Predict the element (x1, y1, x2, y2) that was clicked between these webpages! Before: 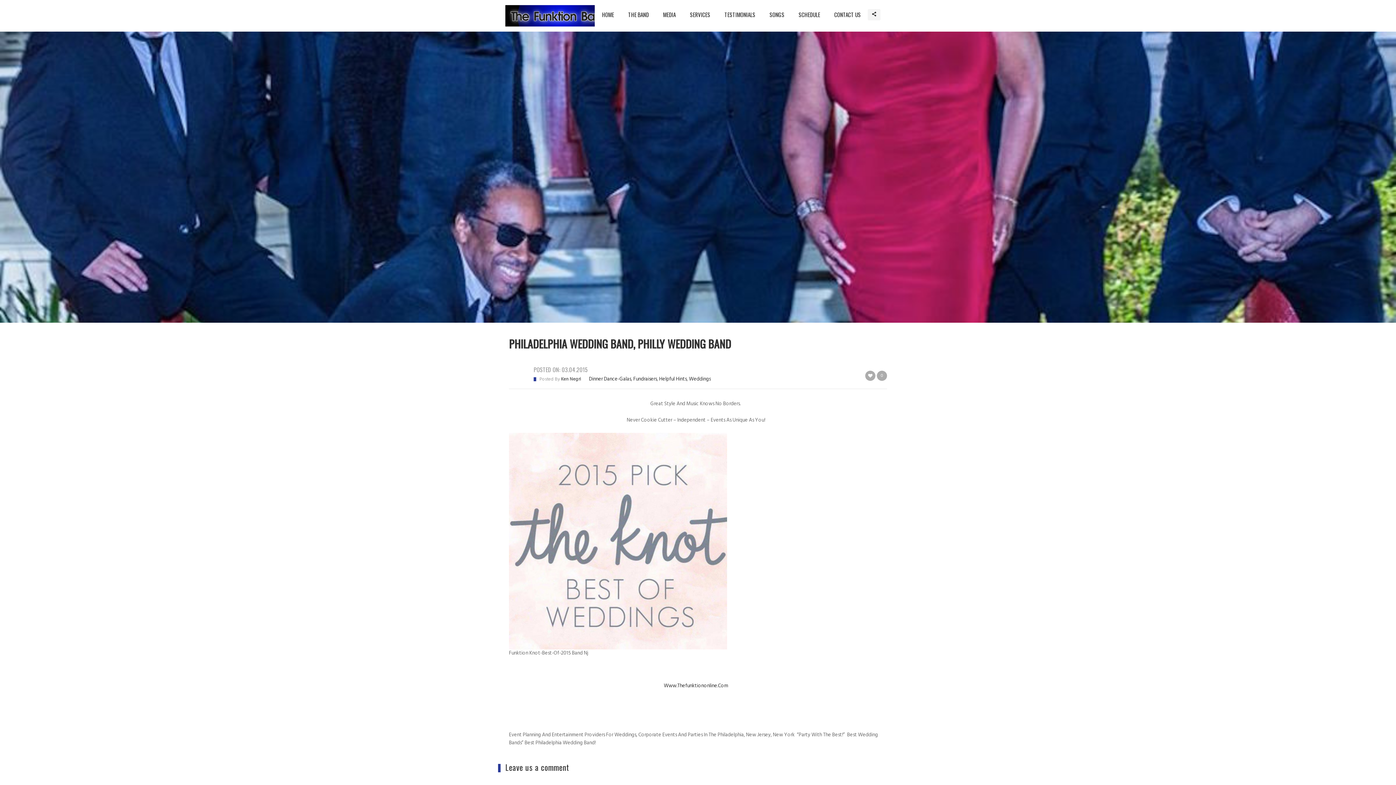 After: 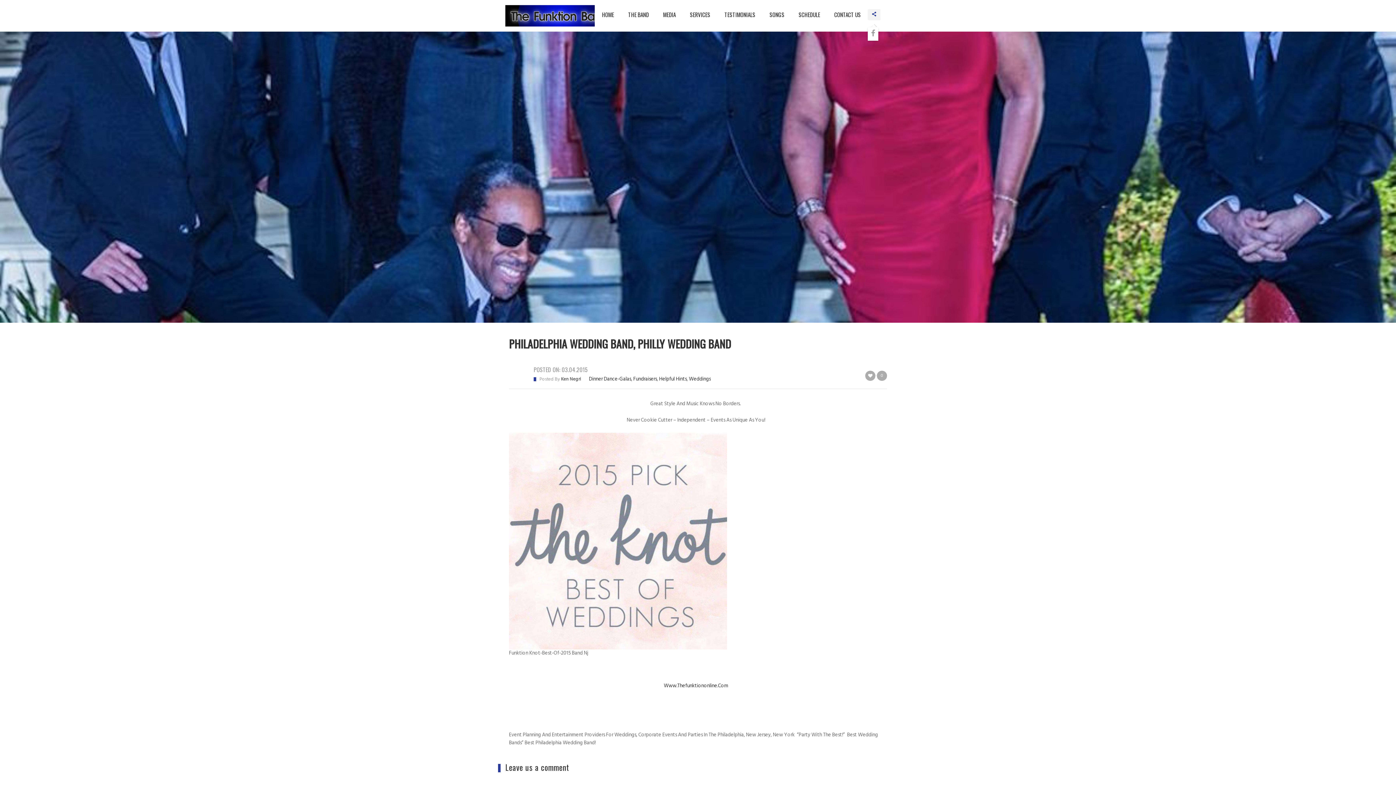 Action: bbox: (868, 9, 880, 20)